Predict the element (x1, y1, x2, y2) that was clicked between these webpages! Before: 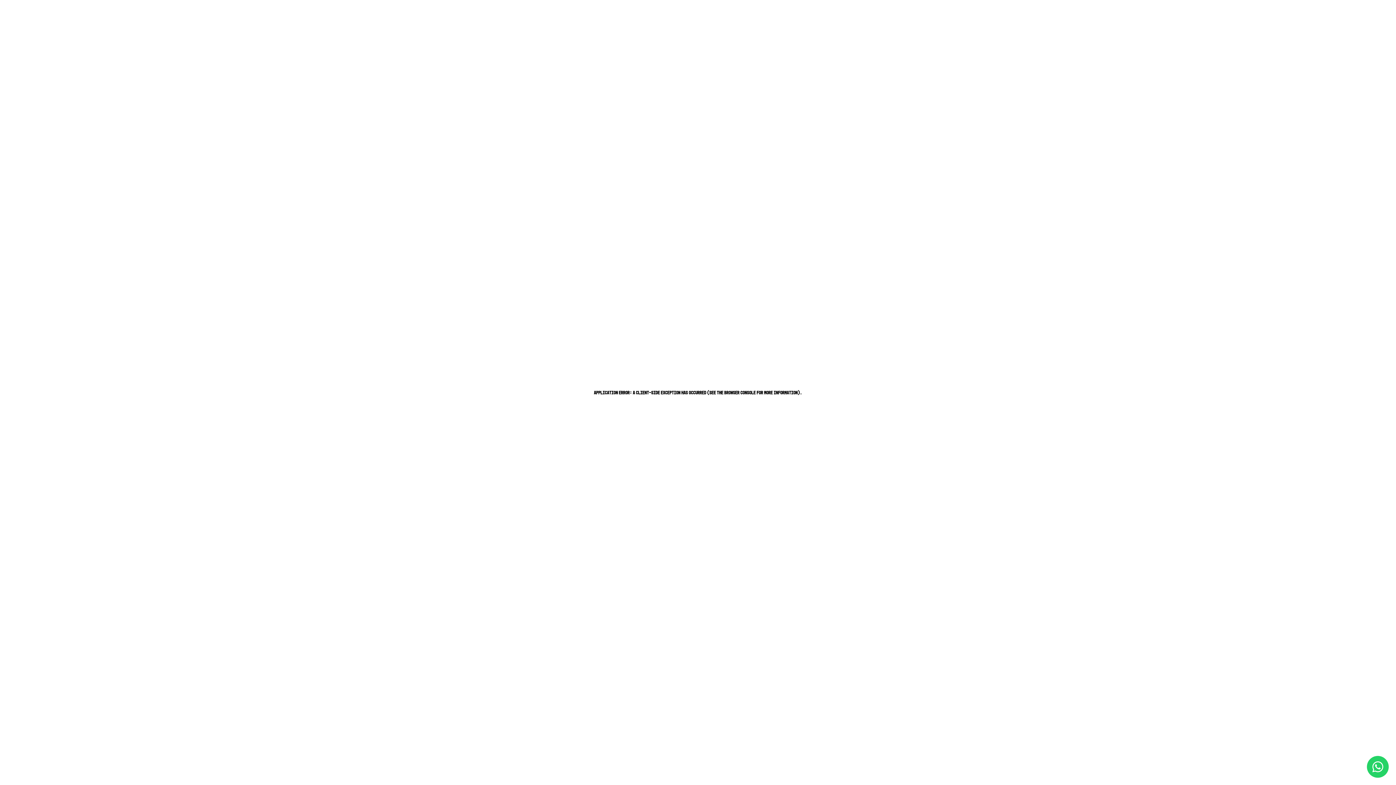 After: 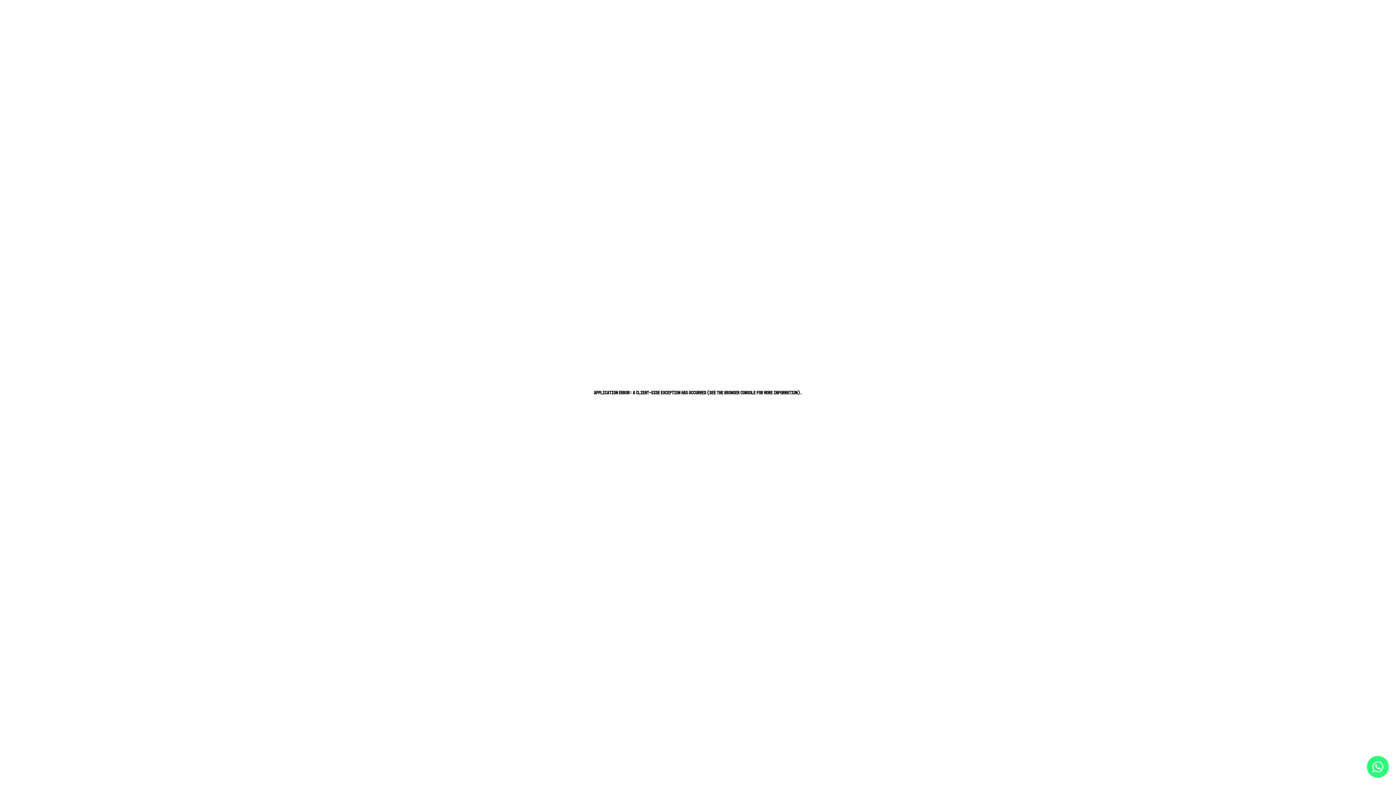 Action: bbox: (1367, 756, 1389, 778)